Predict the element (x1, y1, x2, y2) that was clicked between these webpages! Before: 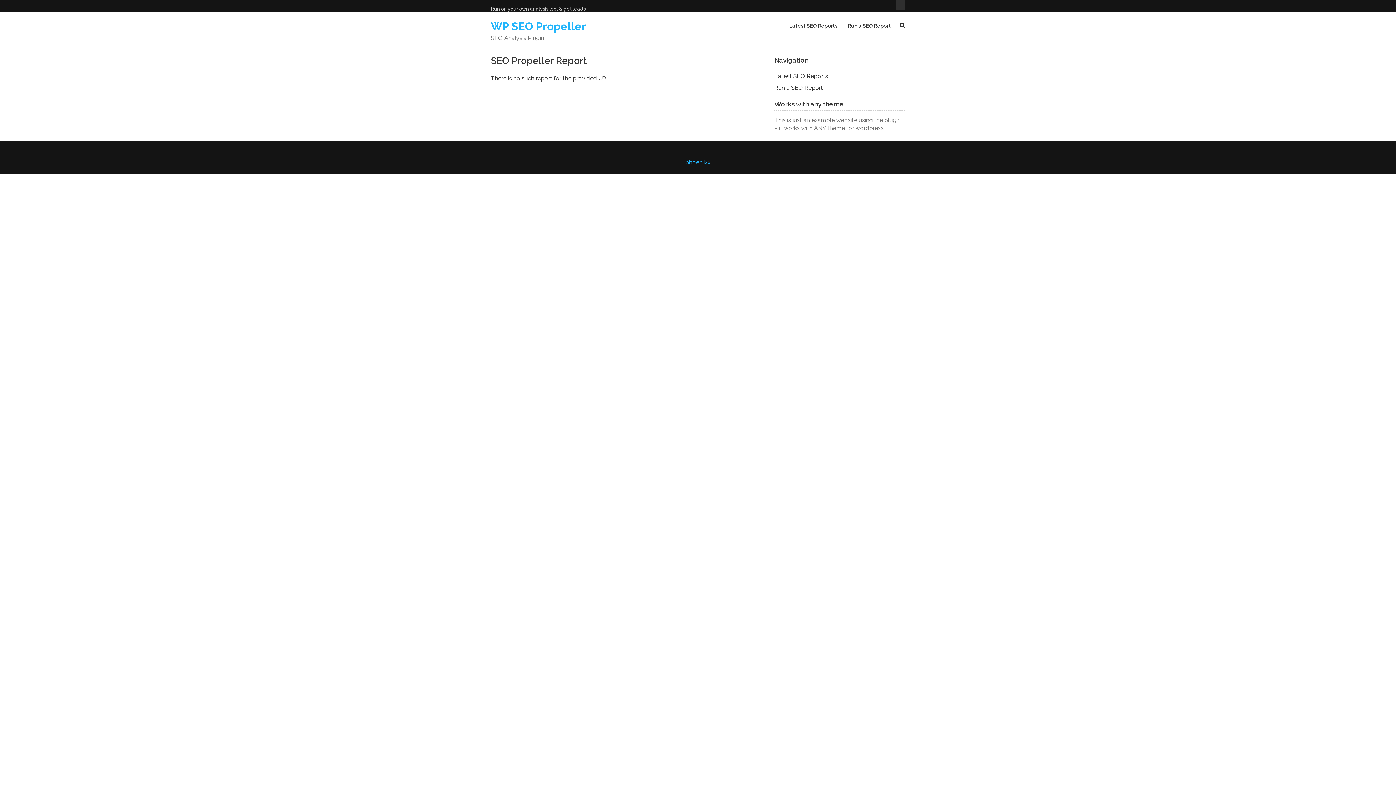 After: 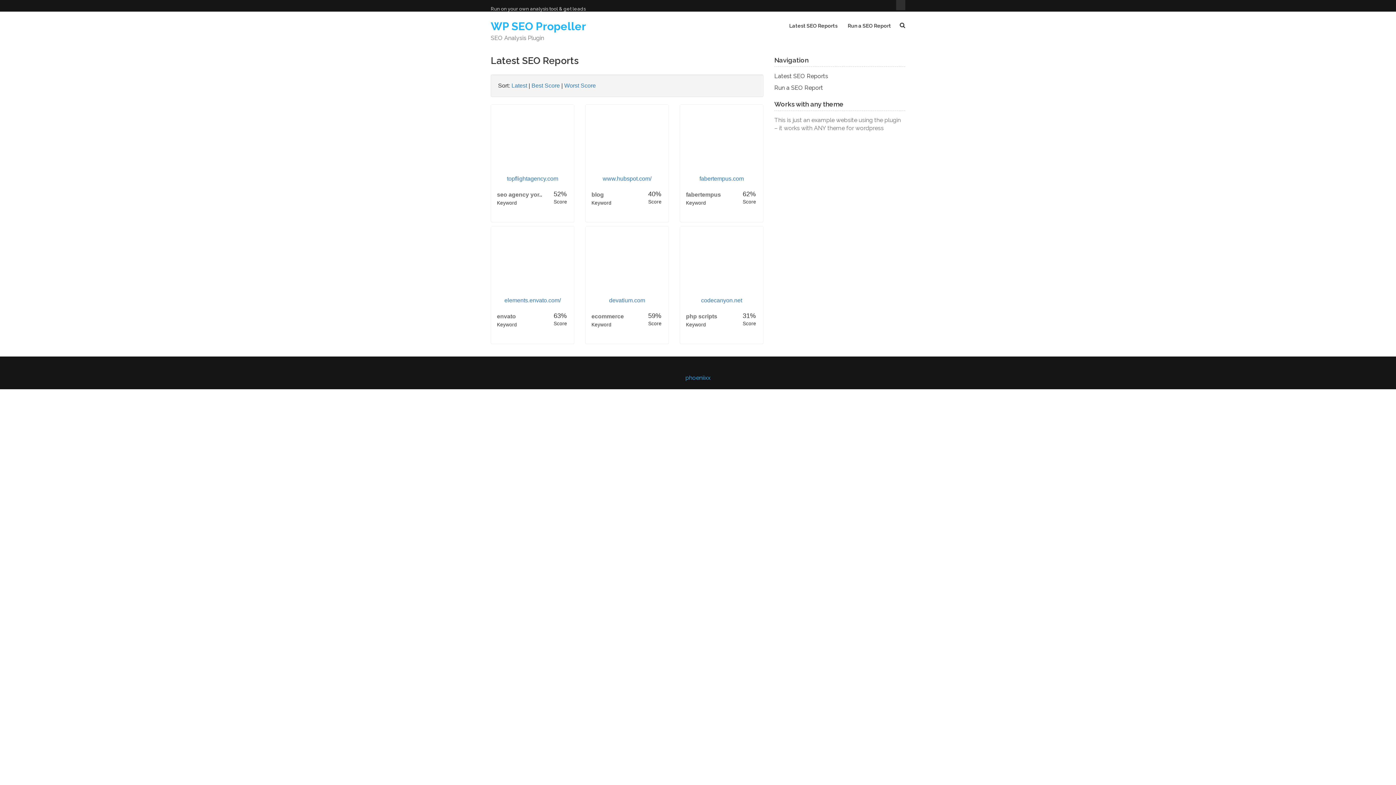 Action: bbox: (490, 20, 586, 32) label: WP SEO Propeller